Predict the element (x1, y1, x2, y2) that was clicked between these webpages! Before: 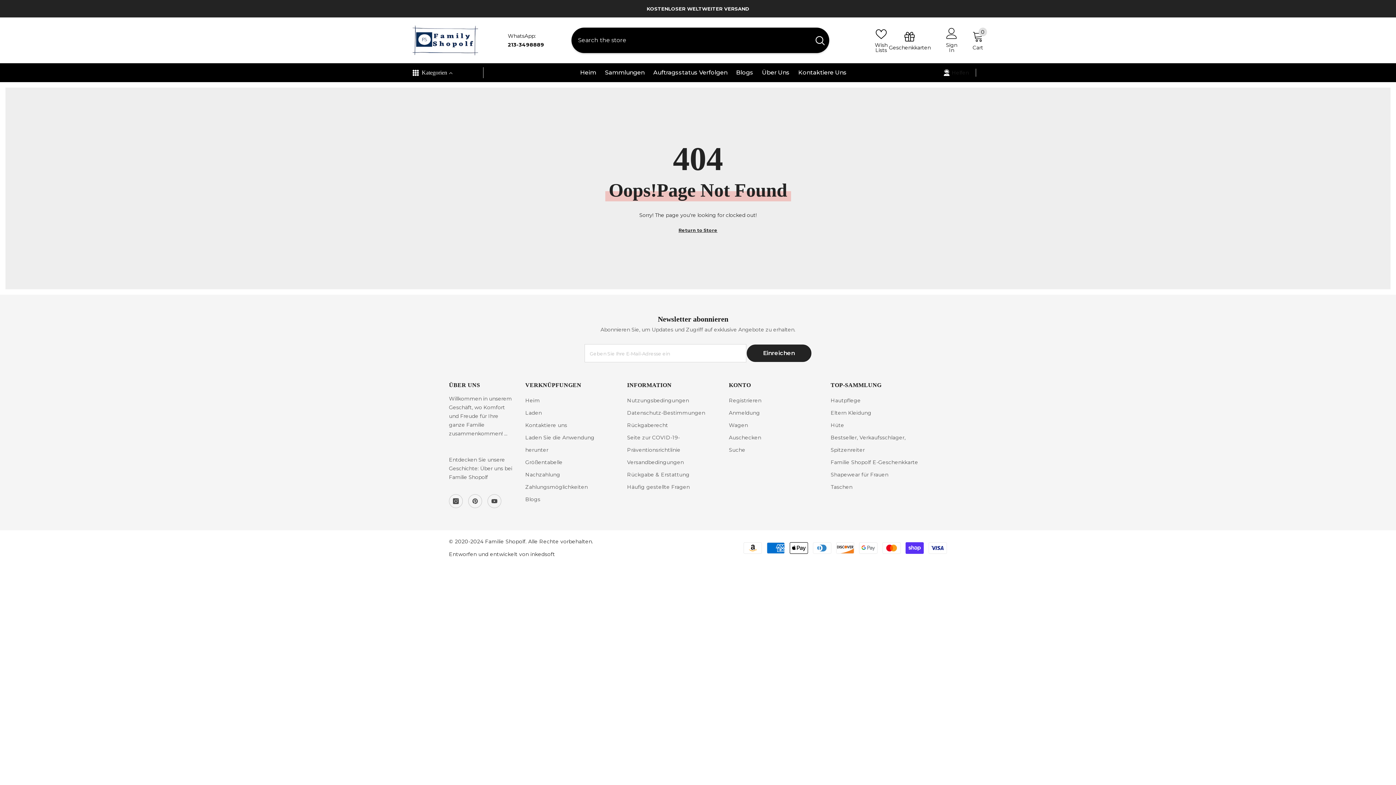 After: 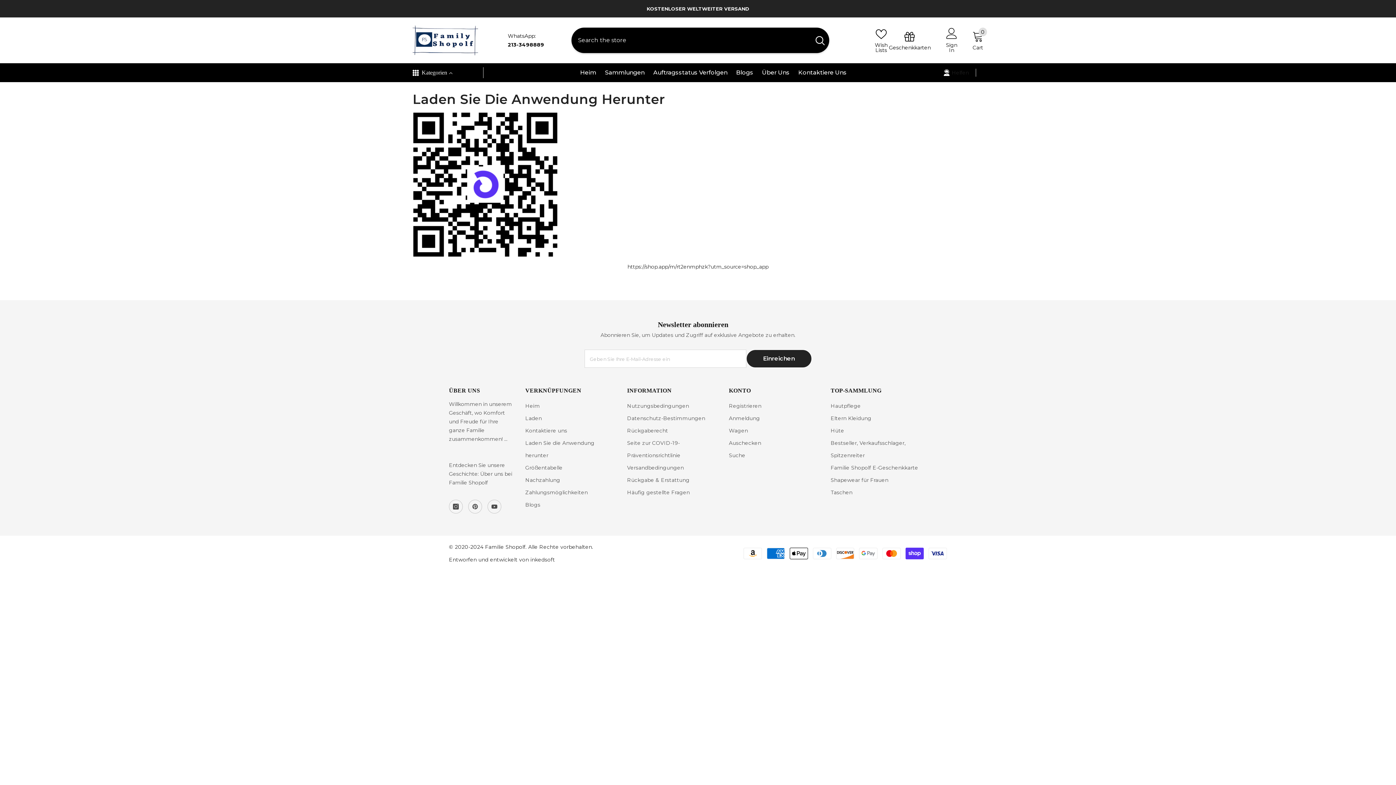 Action: bbox: (525, 431, 616, 456) label: Laden Sie die Anwendung herunter